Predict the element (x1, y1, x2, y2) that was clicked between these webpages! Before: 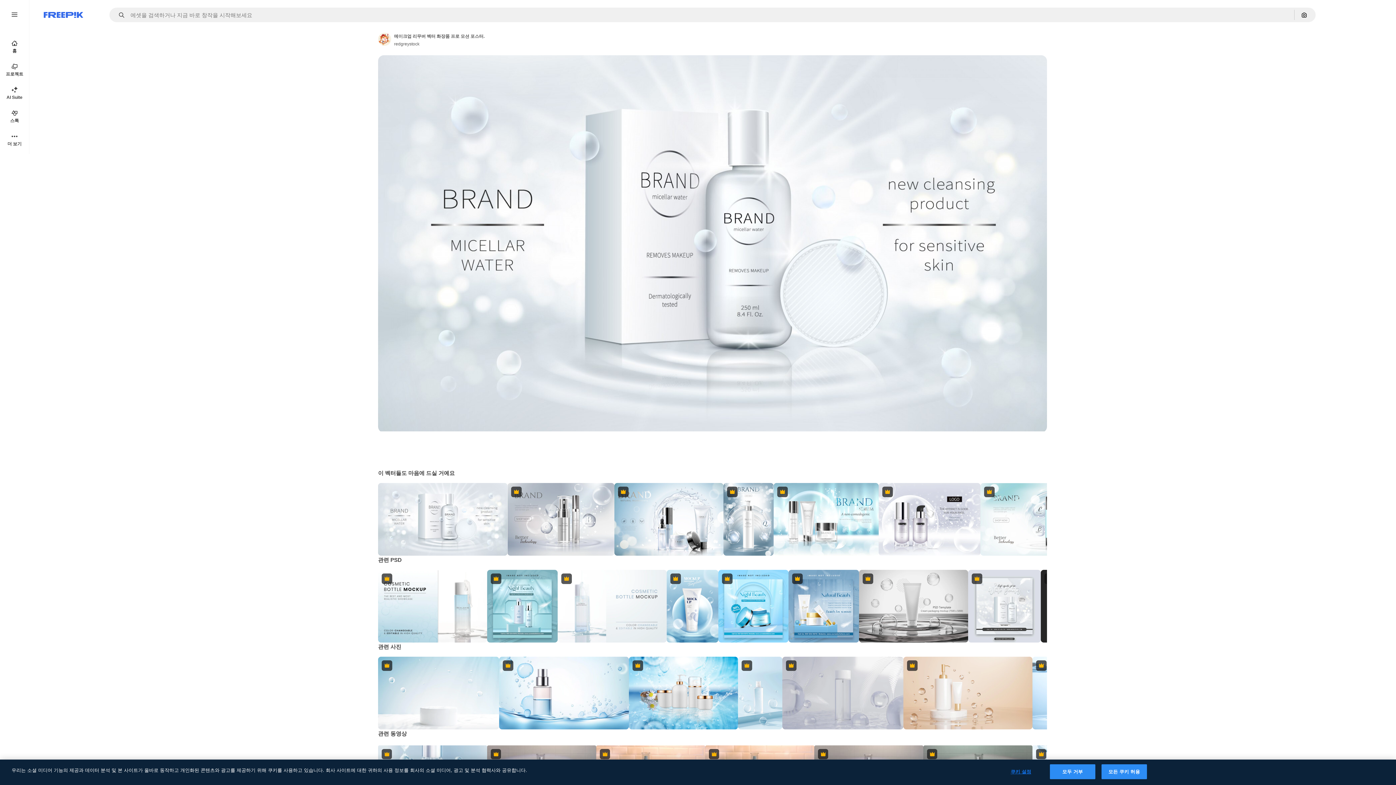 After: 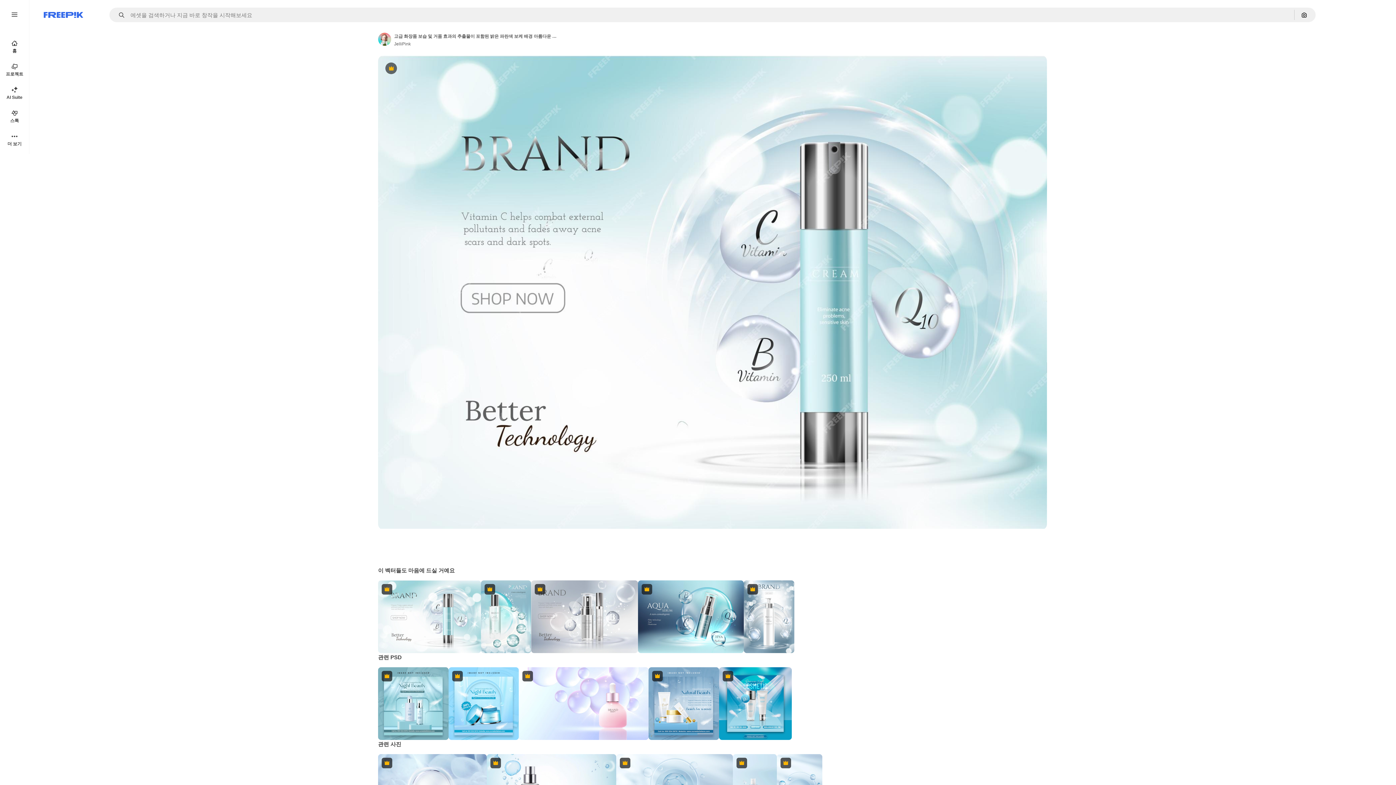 Action: label: Premium bbox: (980, 483, 1083, 556)